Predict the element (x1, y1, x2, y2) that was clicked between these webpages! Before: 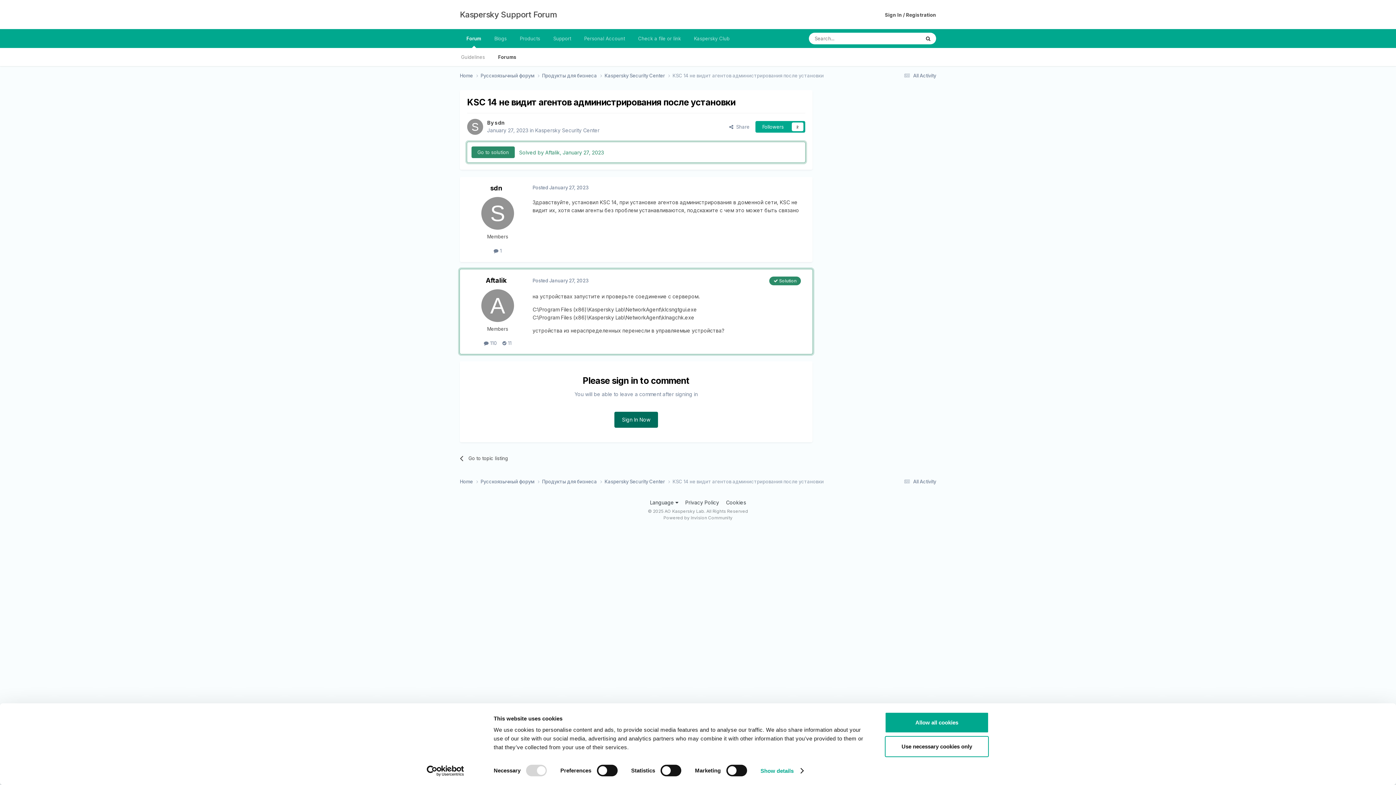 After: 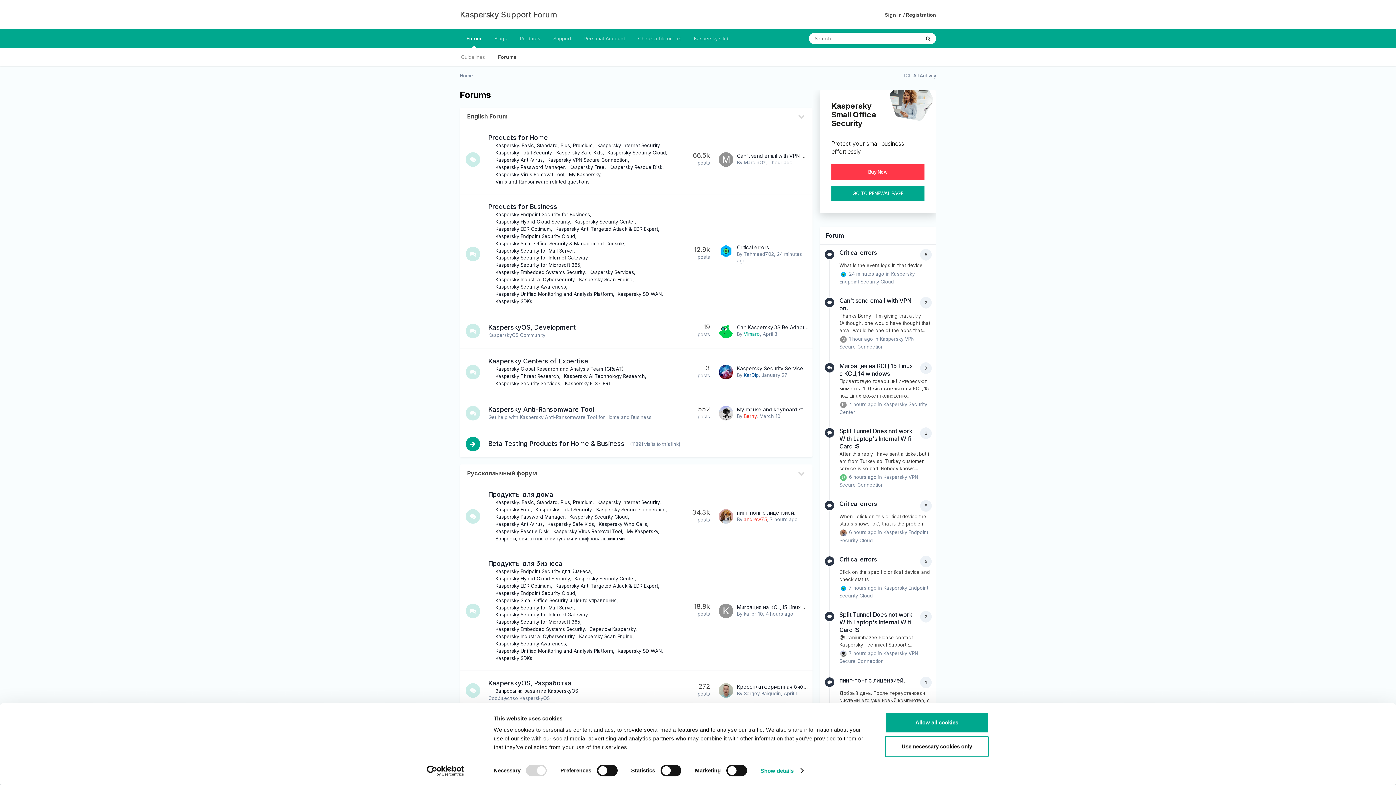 Action: bbox: (460, 478, 480, 485) label: Home 